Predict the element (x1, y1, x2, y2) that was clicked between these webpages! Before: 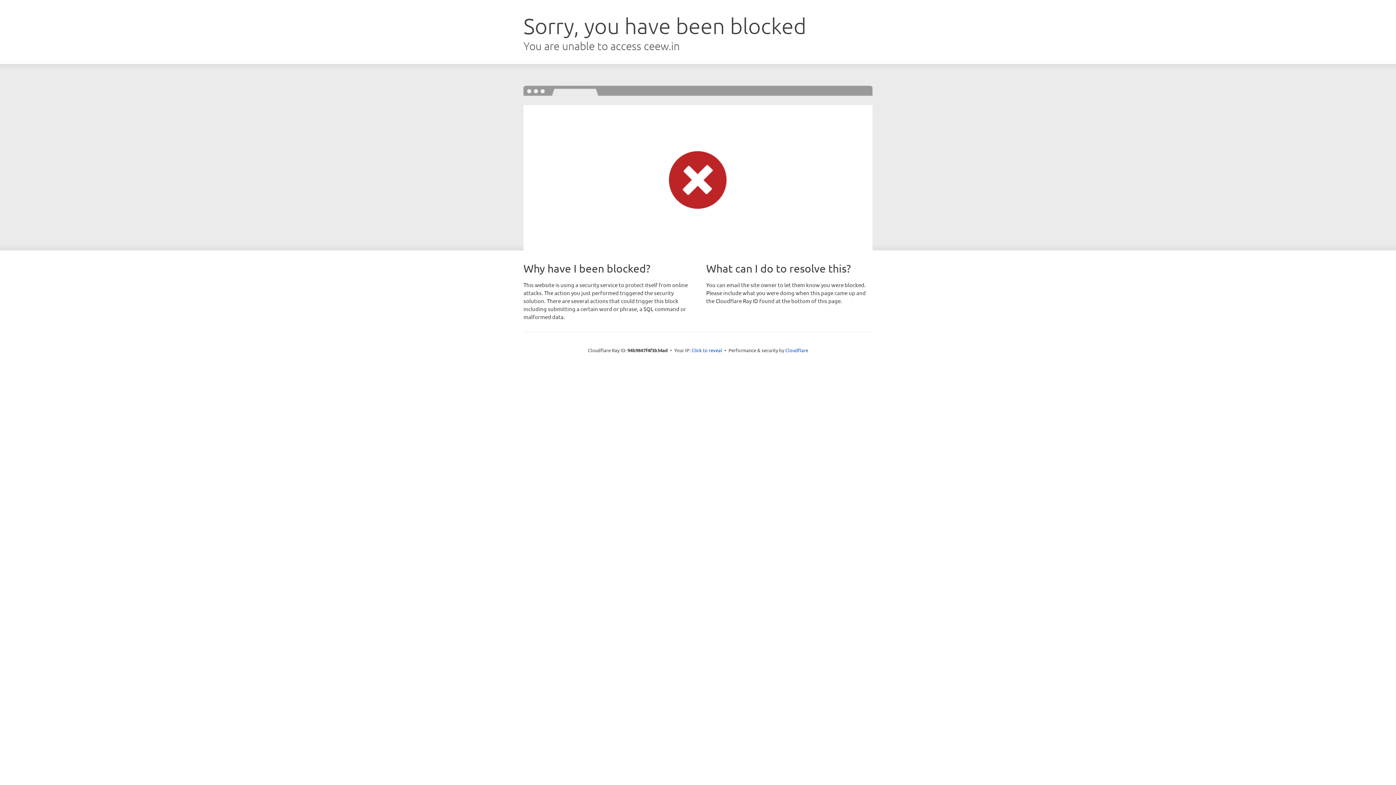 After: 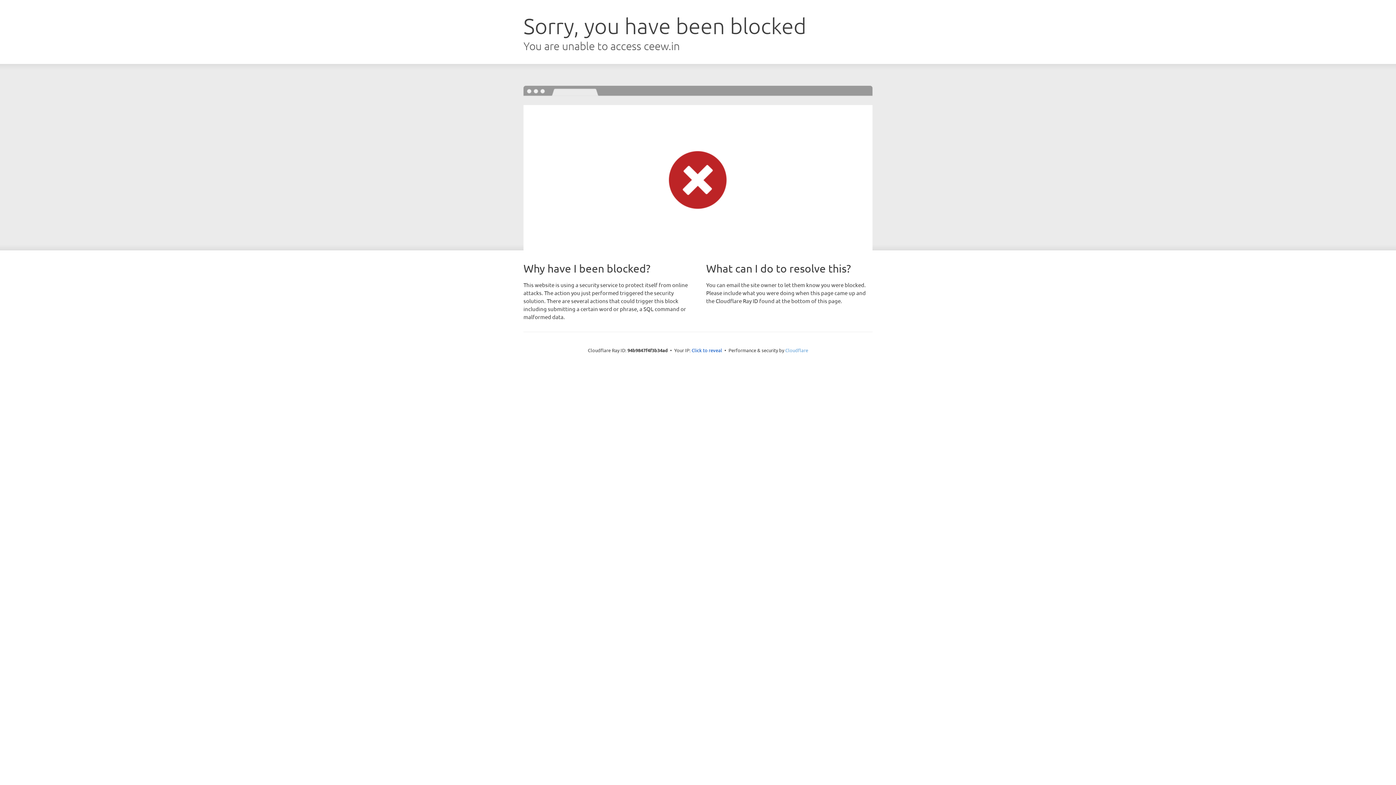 Action: label: Cloudflare bbox: (785, 347, 808, 353)